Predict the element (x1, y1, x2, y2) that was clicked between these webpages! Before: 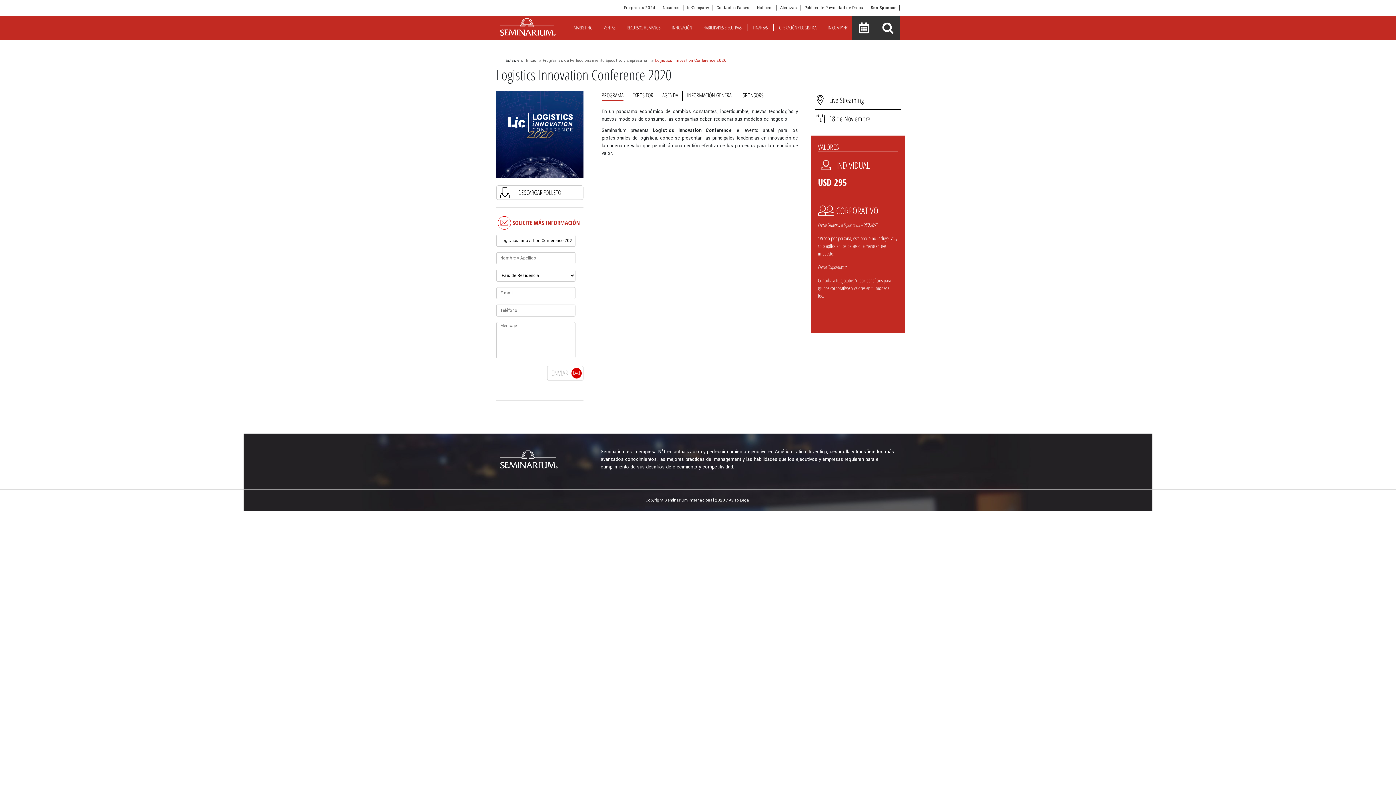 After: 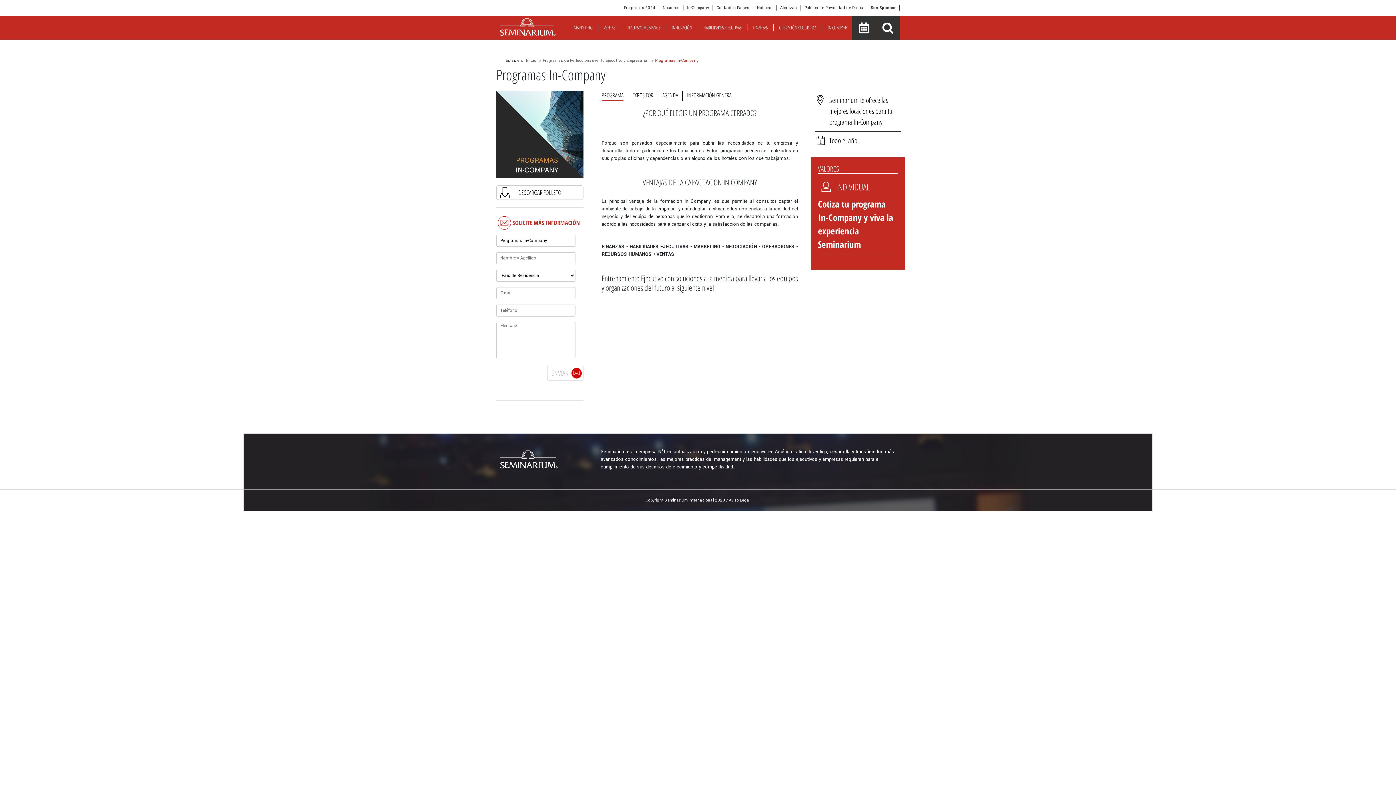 Action: bbox: (683, 5, 713, 10) label: In-Company